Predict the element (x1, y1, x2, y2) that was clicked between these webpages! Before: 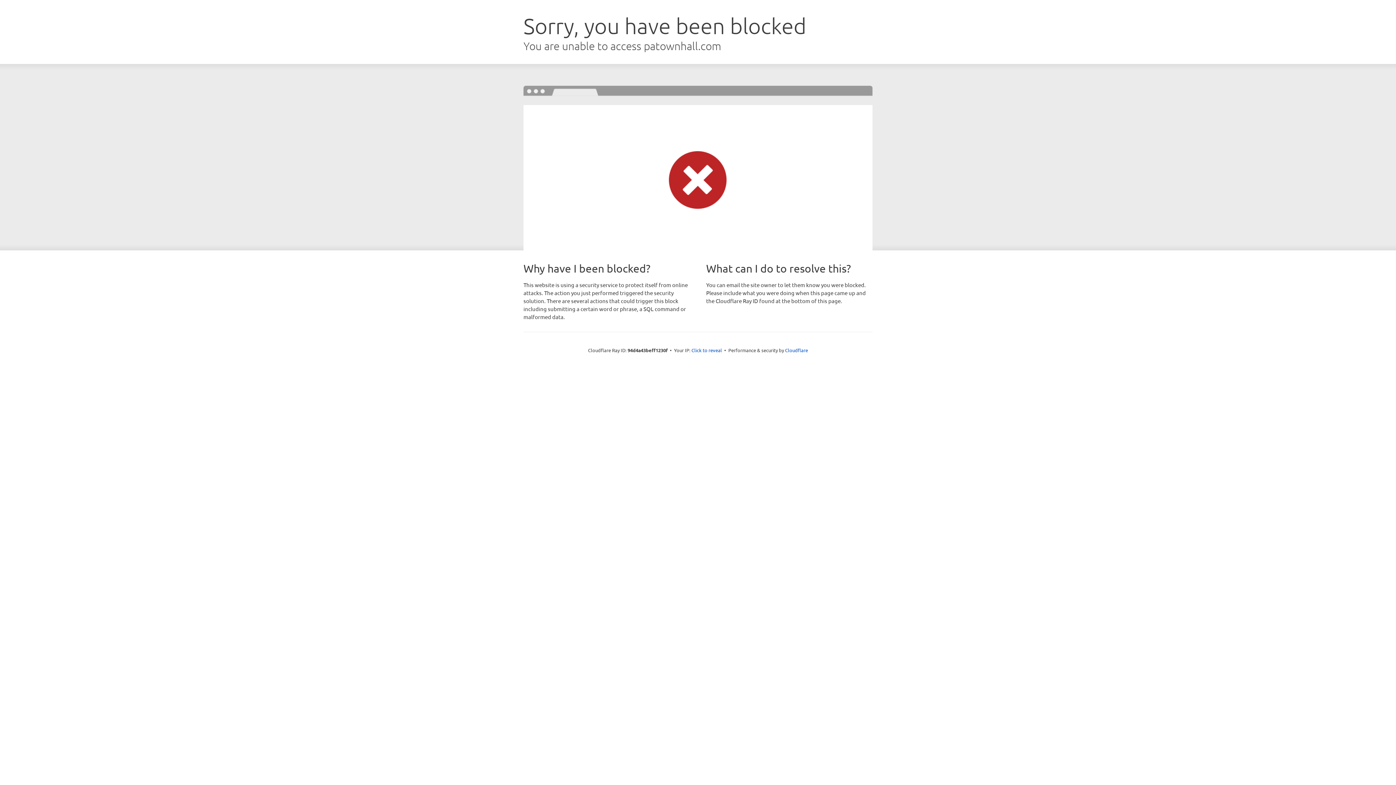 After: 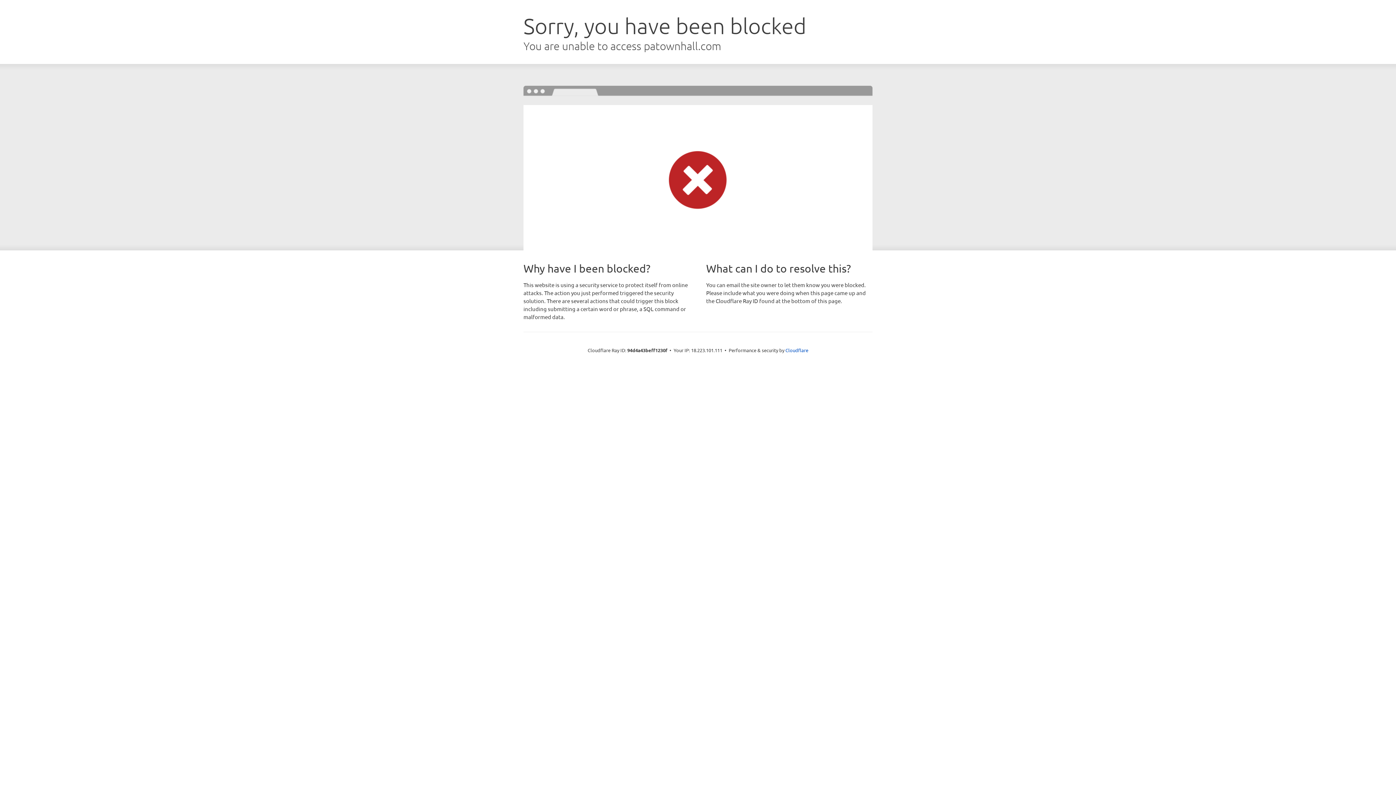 Action: label: Click to reveal bbox: (691, 346, 722, 353)